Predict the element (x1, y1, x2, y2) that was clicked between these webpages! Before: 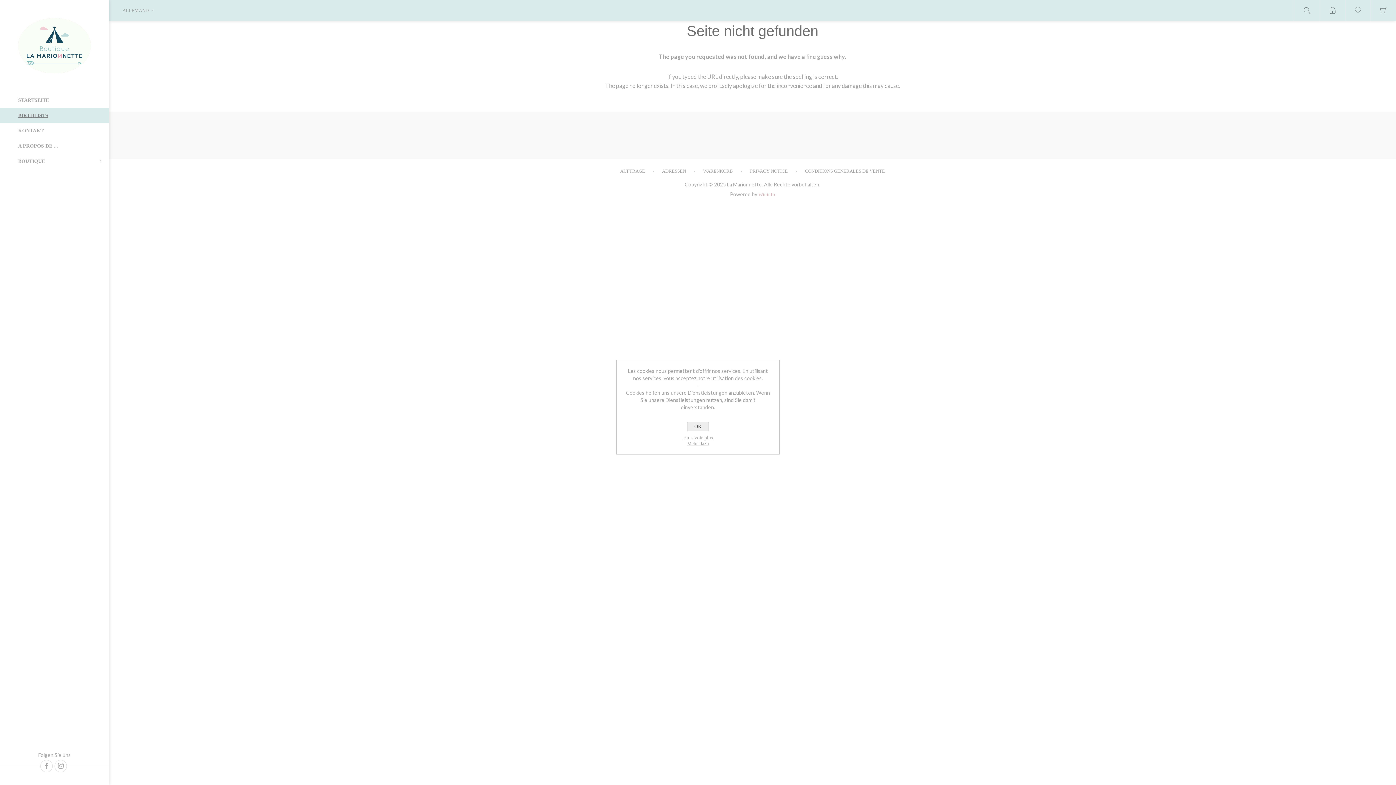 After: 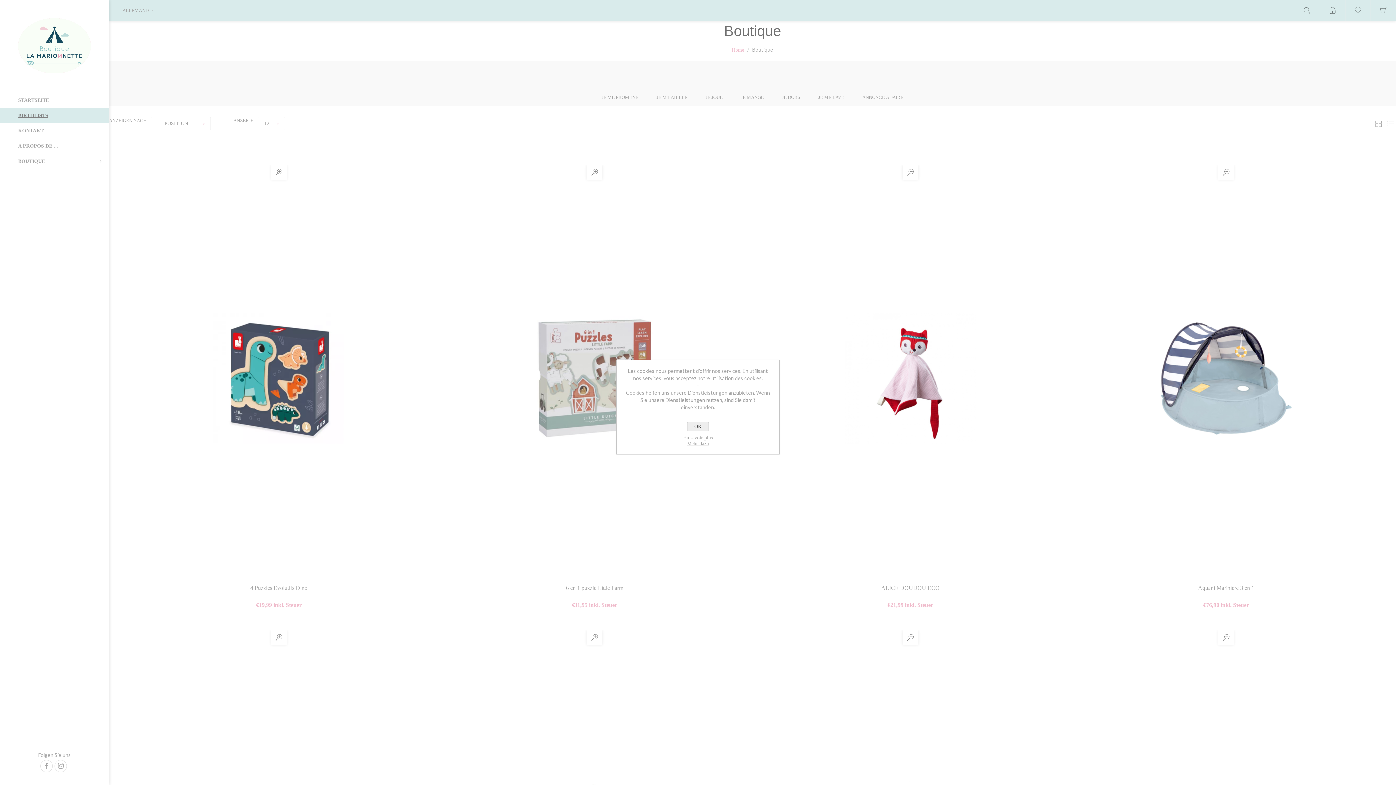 Action: bbox: (0, 153, 109, 169) label: BOUTIQUE